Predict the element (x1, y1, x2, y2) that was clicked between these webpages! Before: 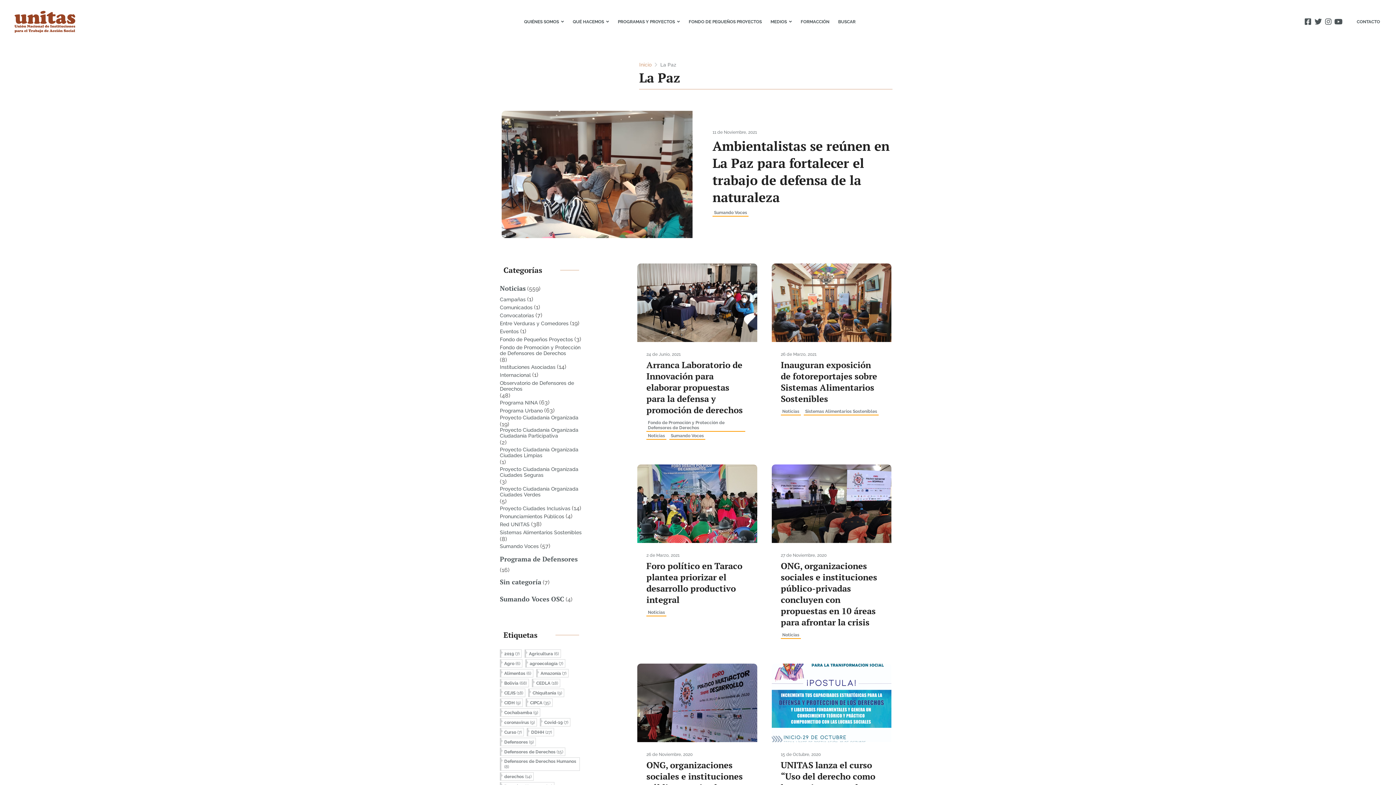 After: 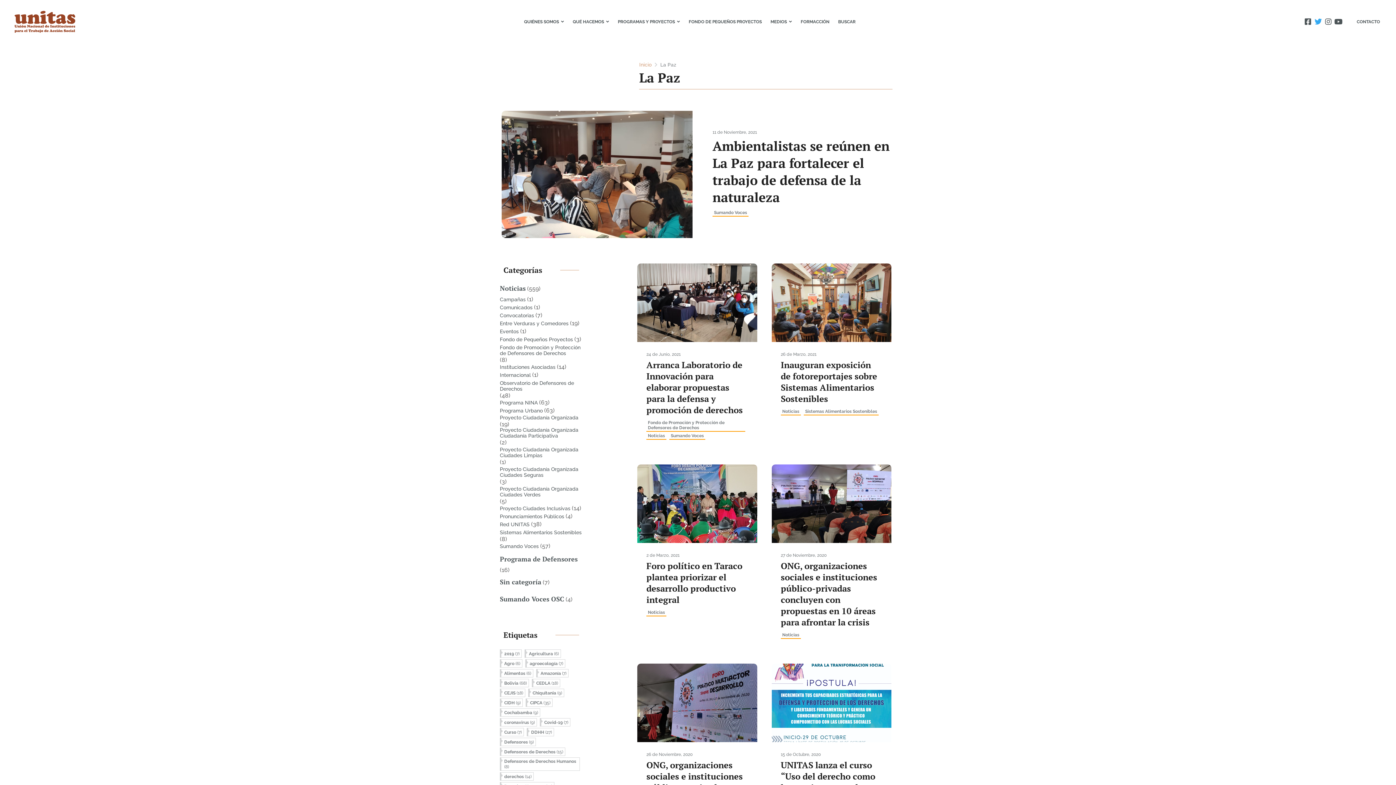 Action: bbox: (1314, 18, 1322, 25) label: Twitter